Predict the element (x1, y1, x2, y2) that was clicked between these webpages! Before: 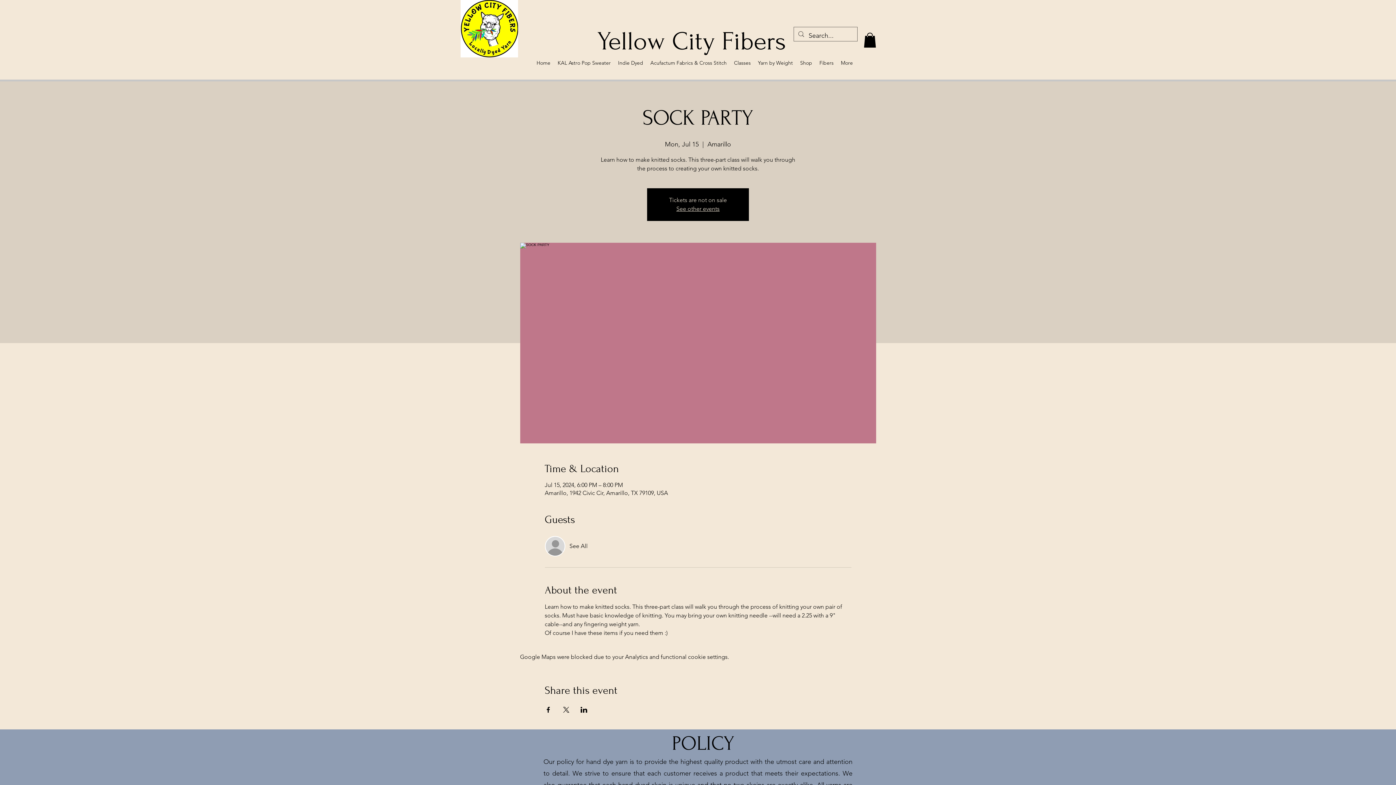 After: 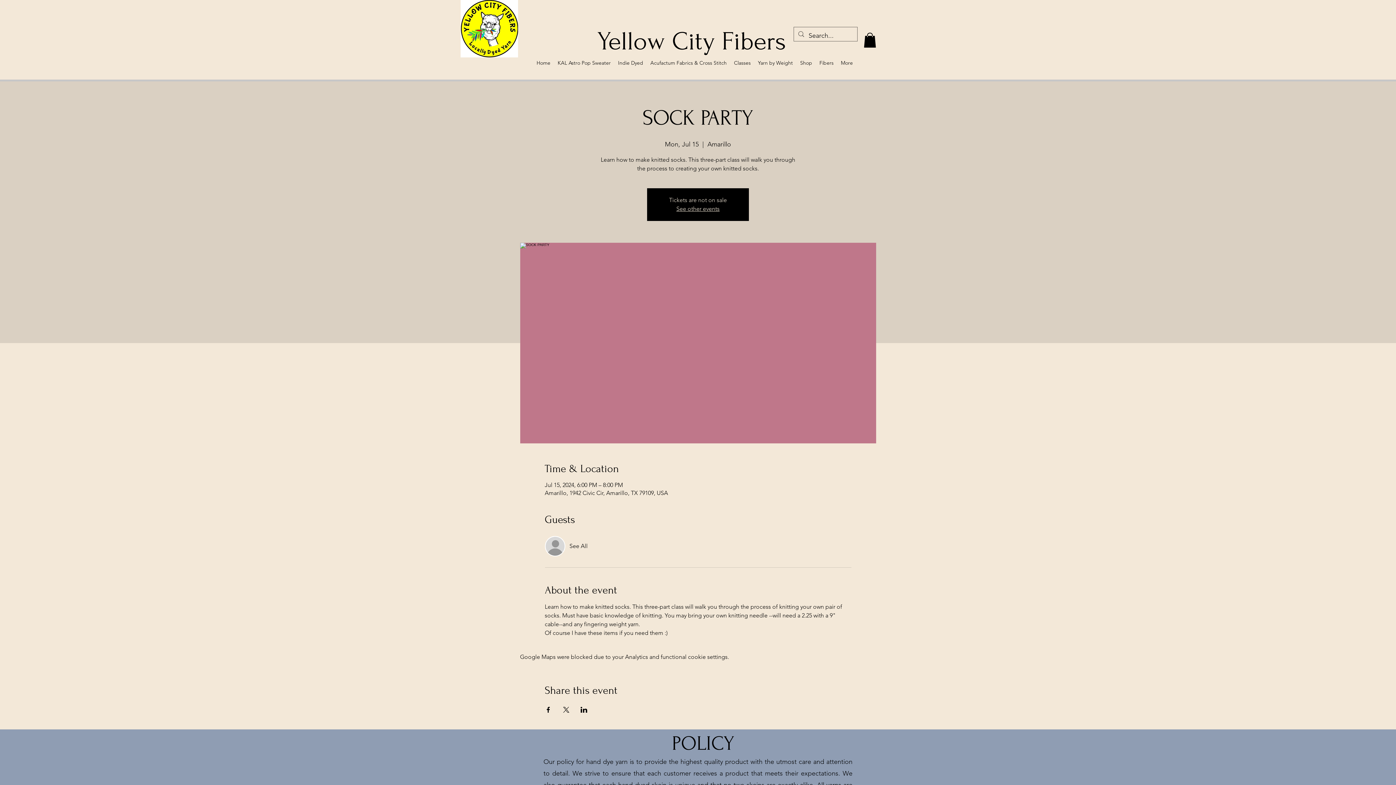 Action: label: Share event on Facebook bbox: (544, 707, 551, 712)